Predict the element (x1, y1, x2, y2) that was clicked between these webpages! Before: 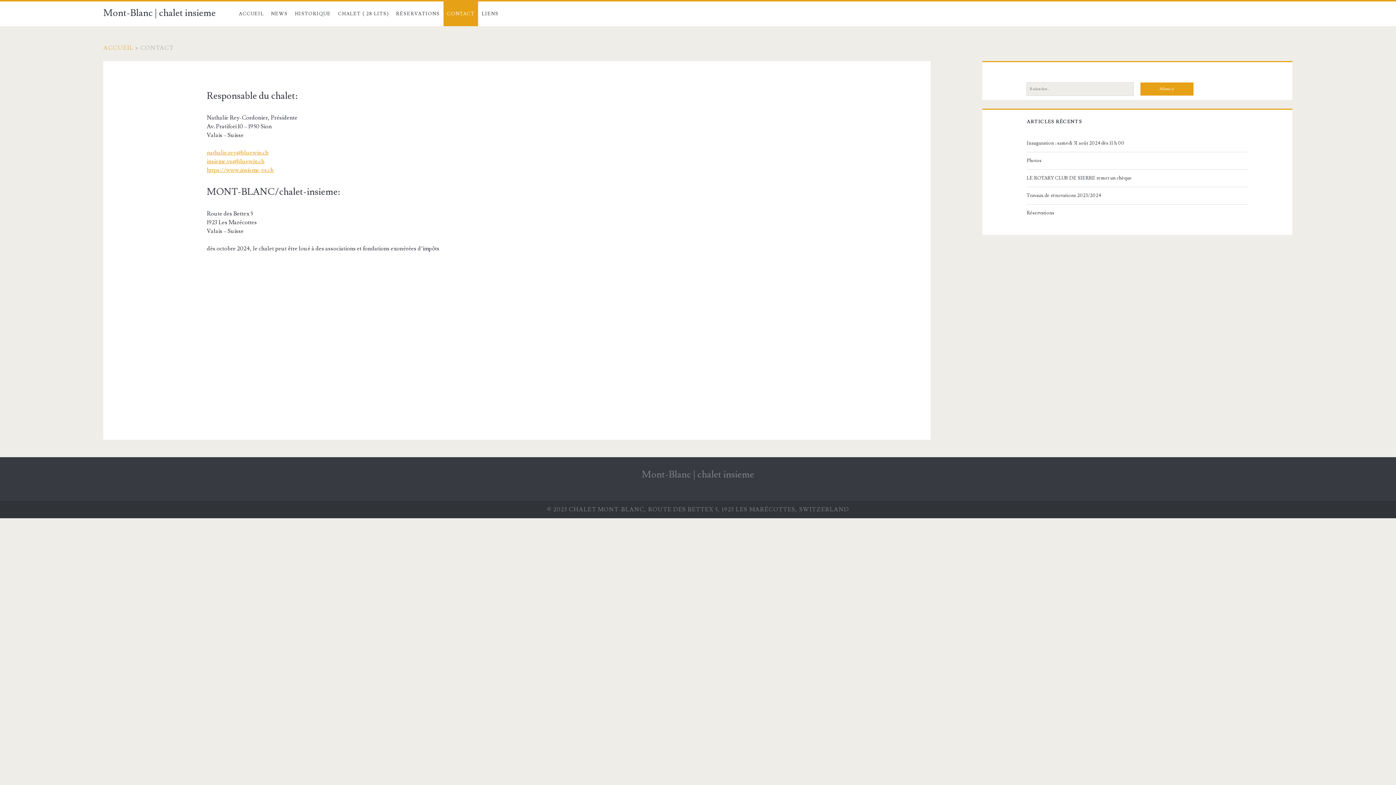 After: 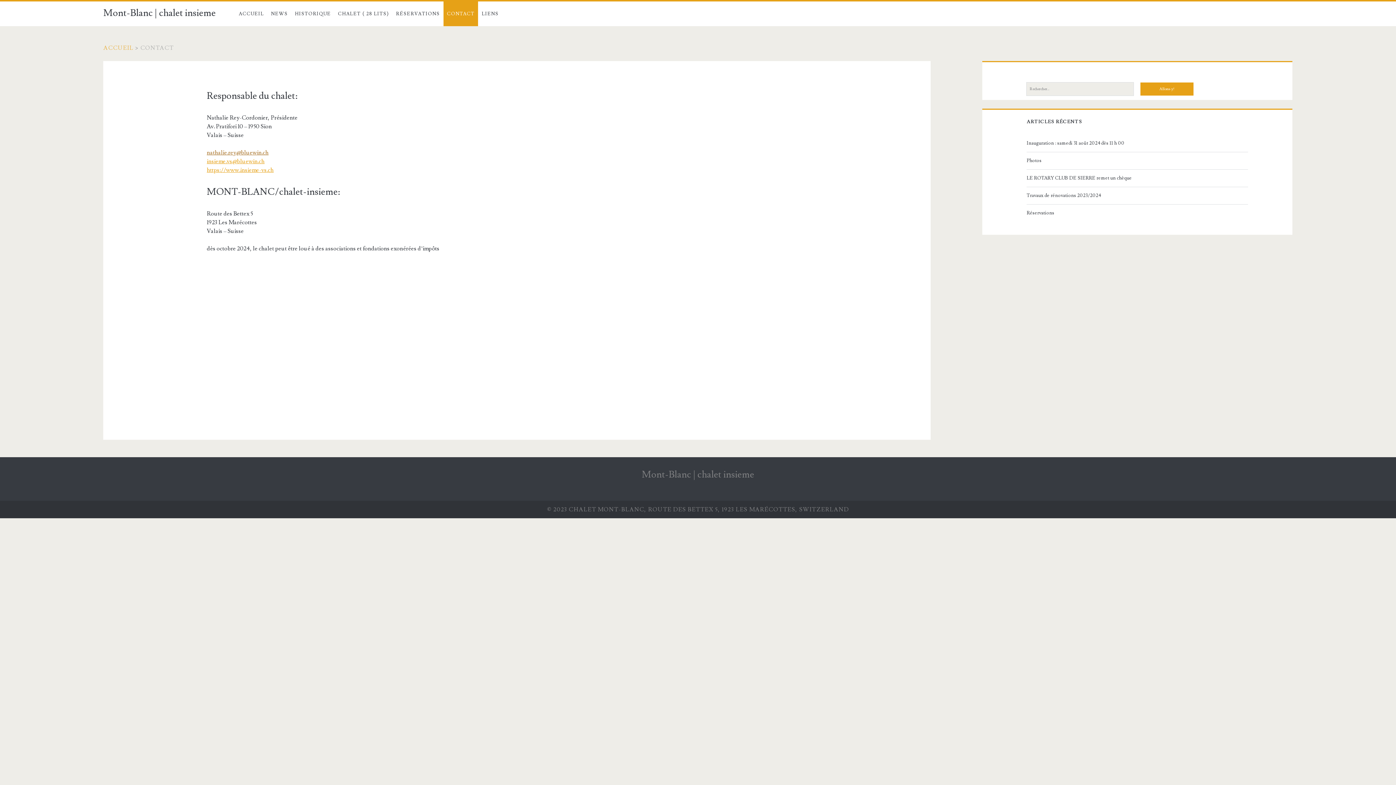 Action: bbox: (206, 149, 268, 156) label: nathalie.rey@bluewin.ch